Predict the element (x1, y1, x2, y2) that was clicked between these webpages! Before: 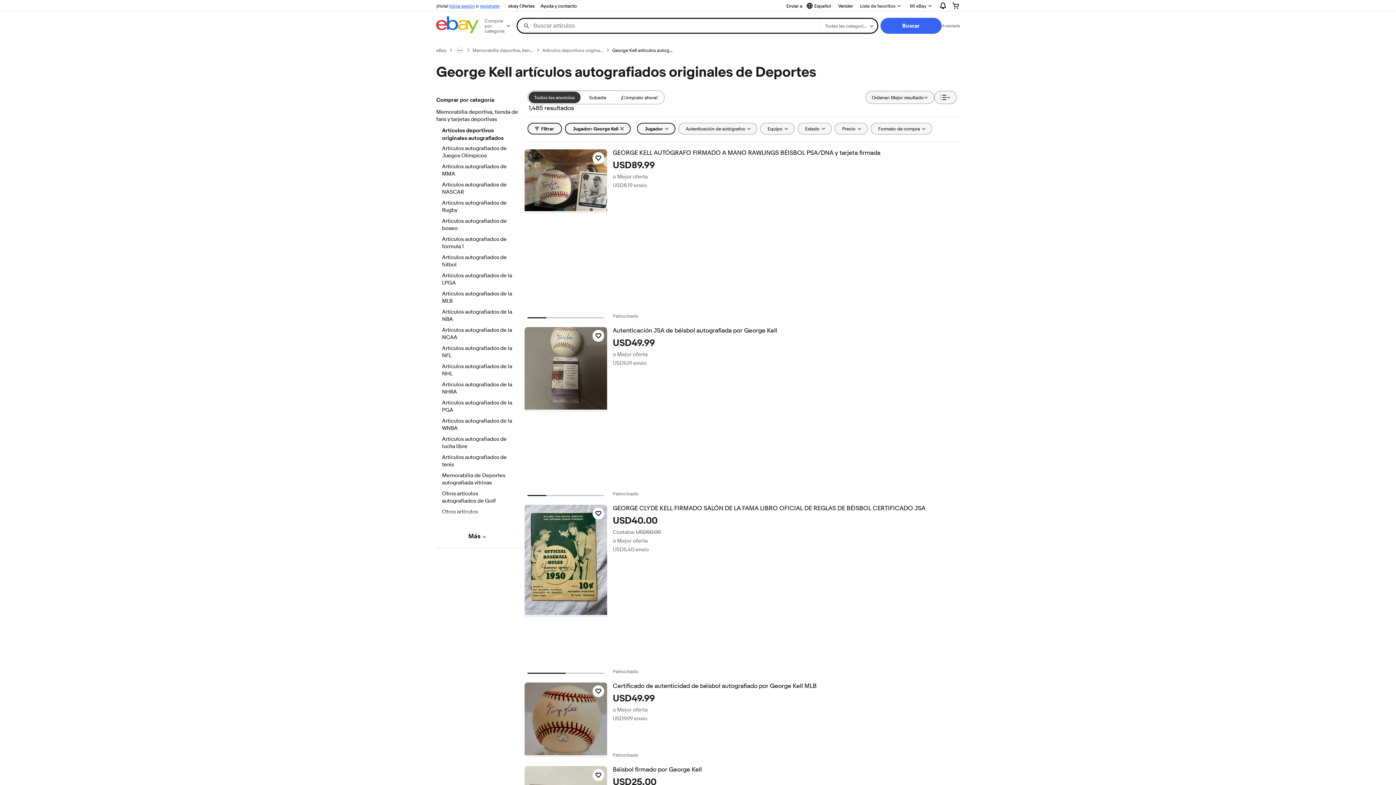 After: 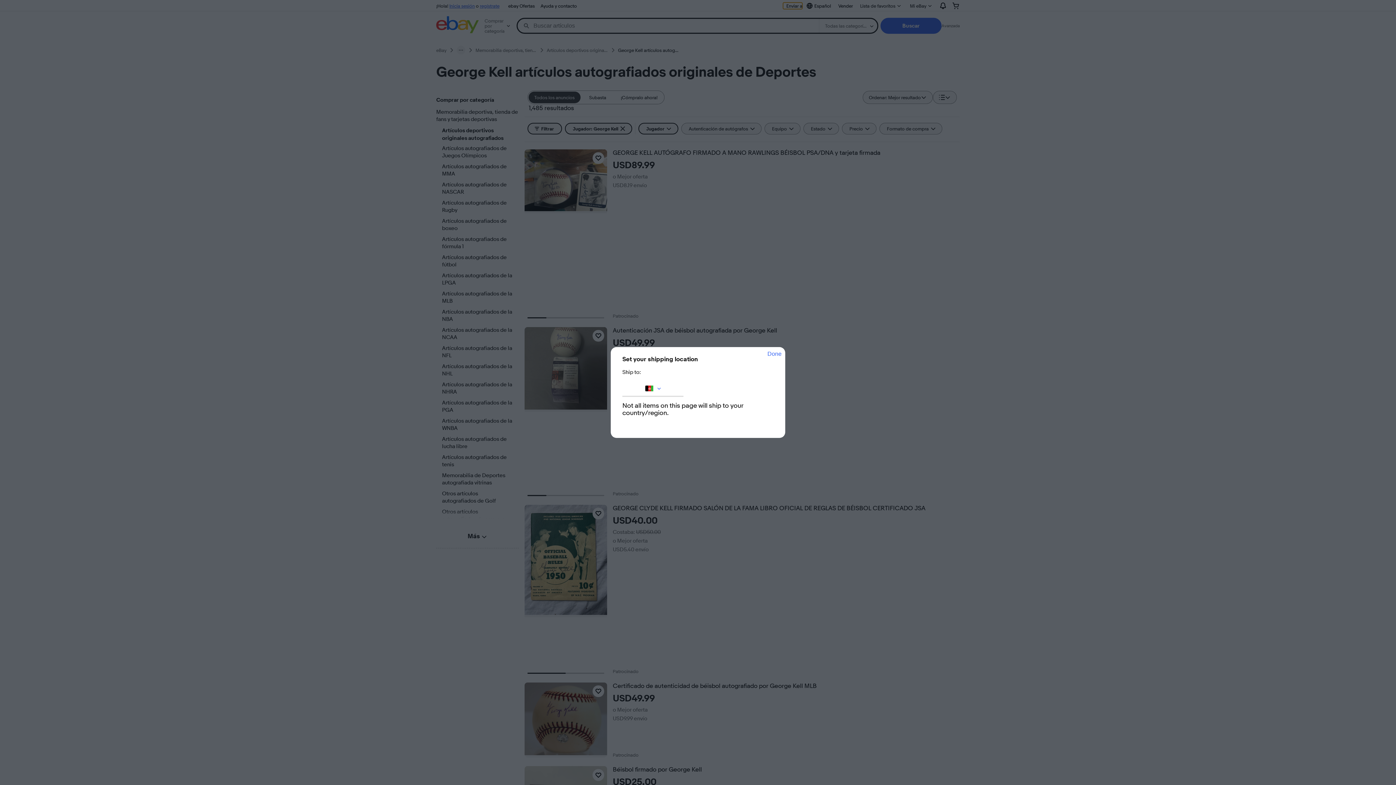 Action: bbox: (783, 2, 802, 9) label: Enviar a